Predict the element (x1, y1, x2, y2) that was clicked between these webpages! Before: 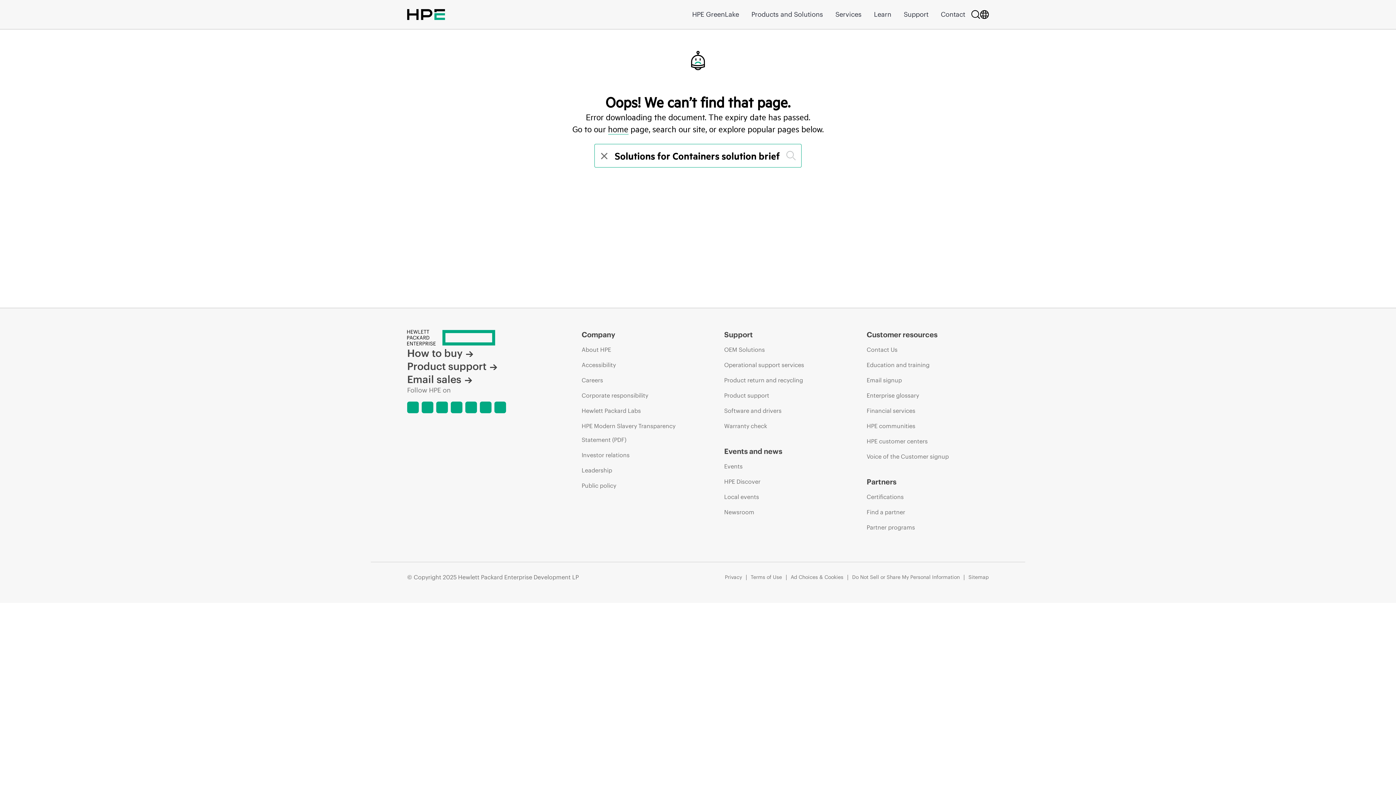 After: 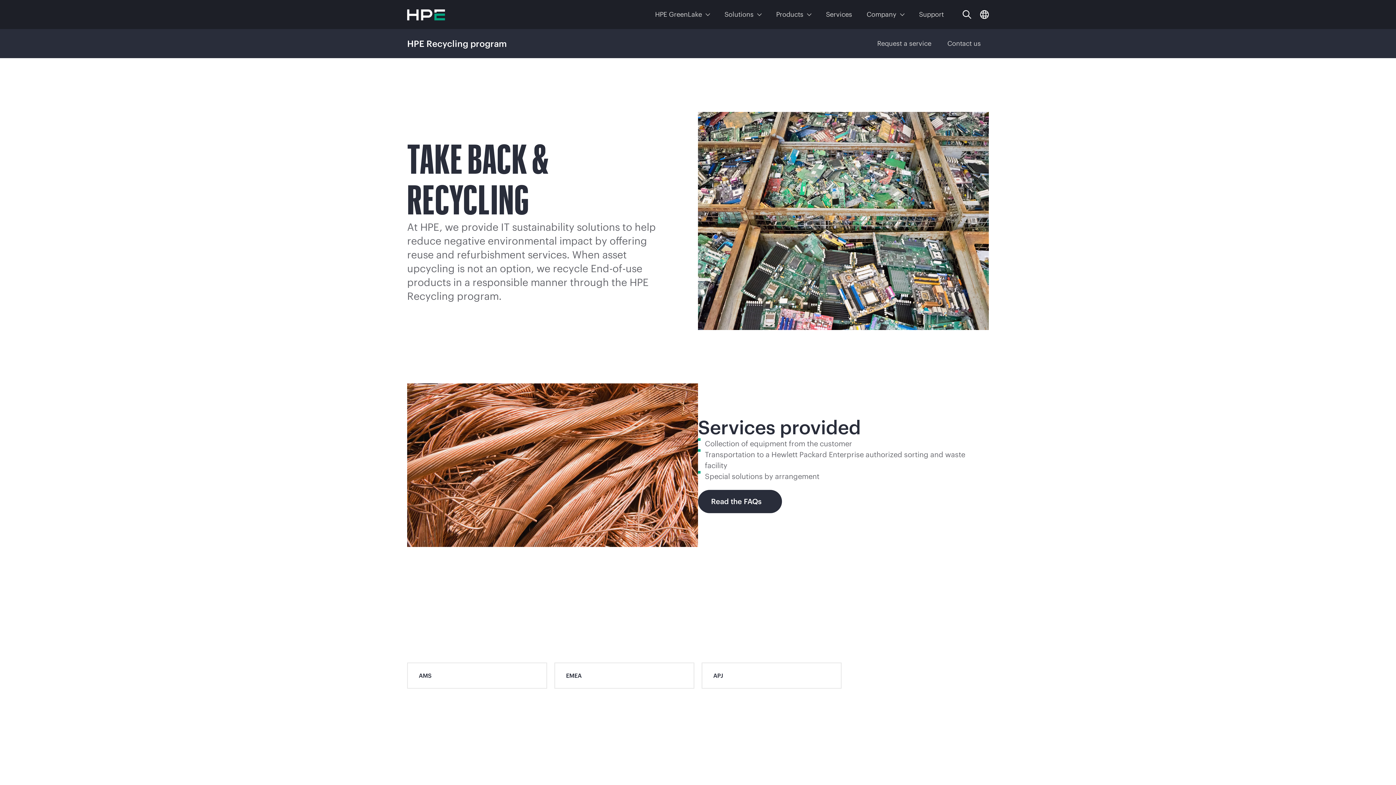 Action: bbox: (724, 373, 803, 387) label: Product return and recycling